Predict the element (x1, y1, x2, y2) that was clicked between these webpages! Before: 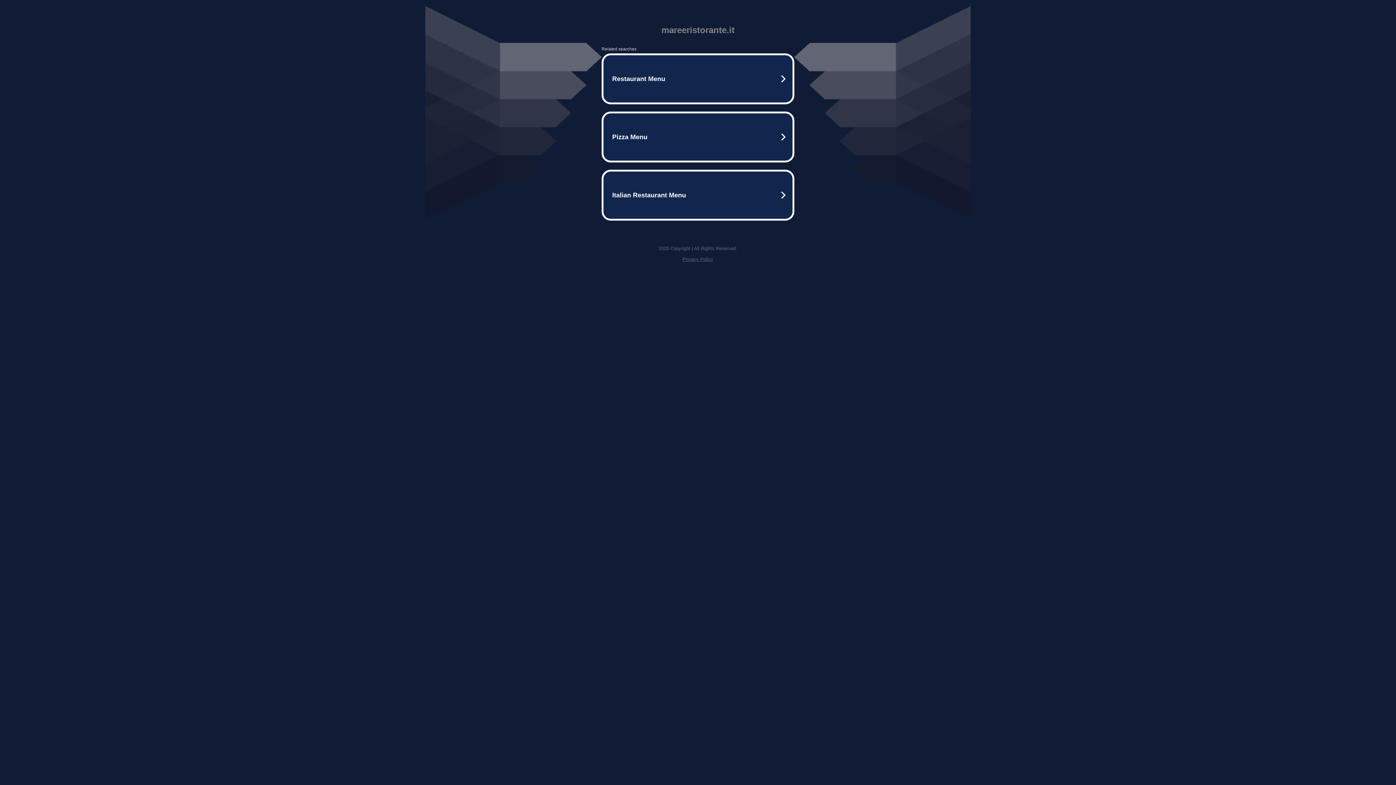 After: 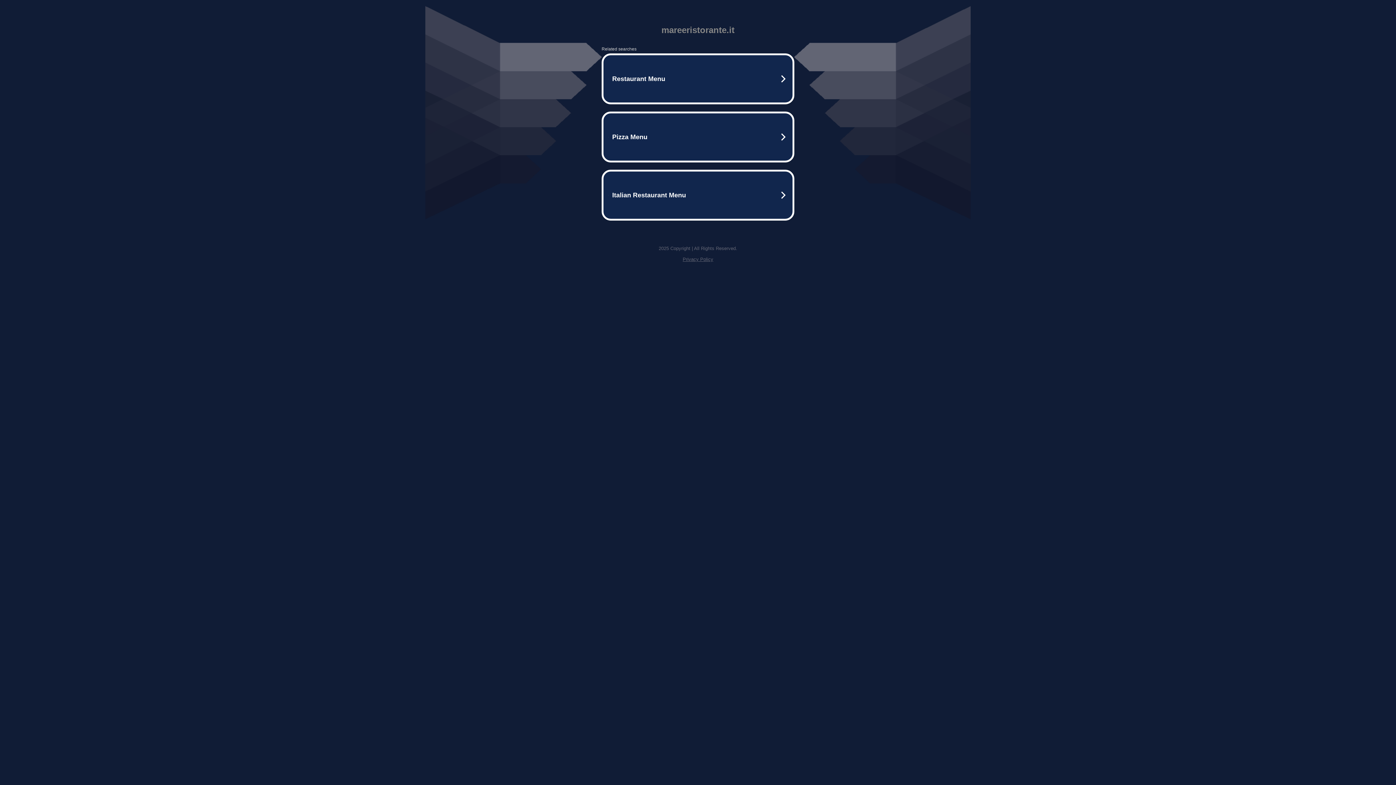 Action: label: Privacy Policy bbox: (682, 256, 713, 262)